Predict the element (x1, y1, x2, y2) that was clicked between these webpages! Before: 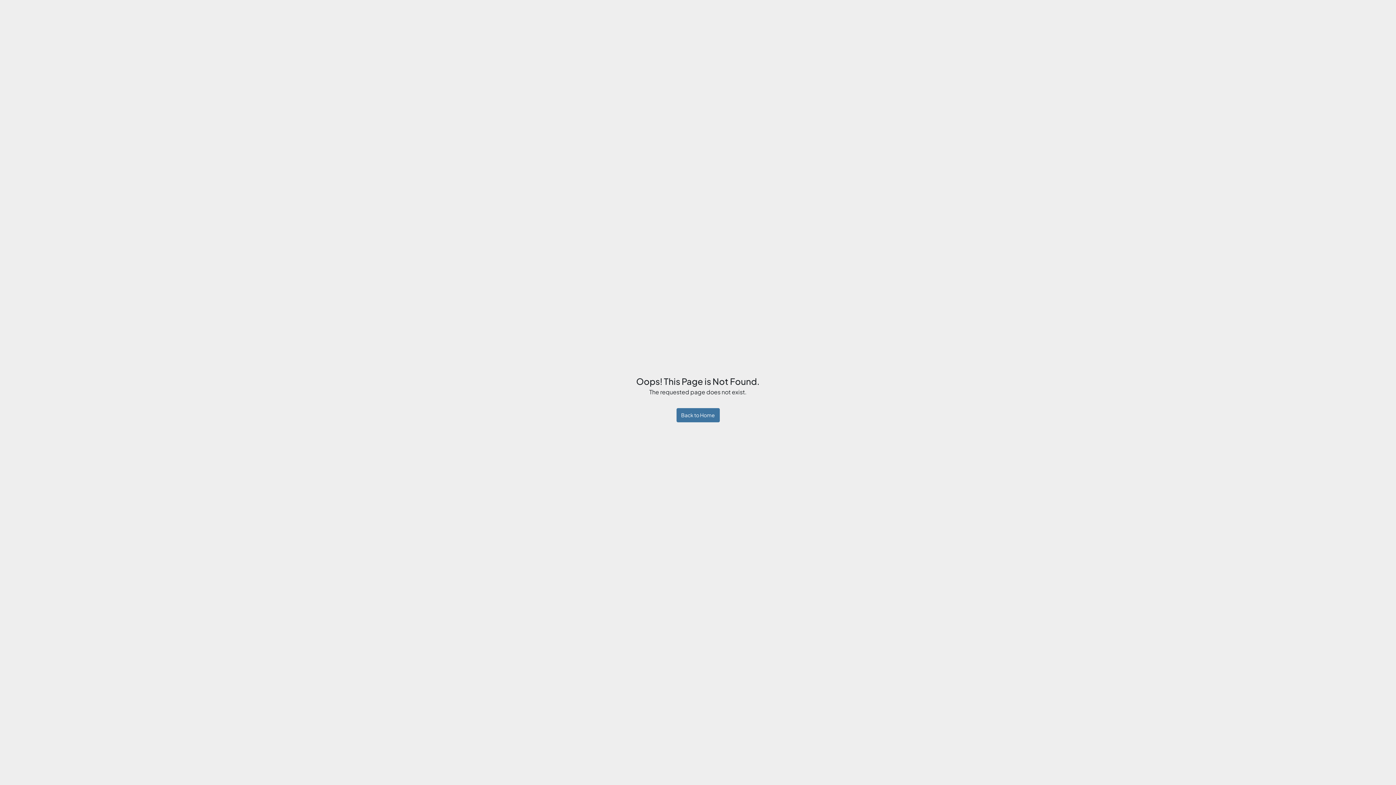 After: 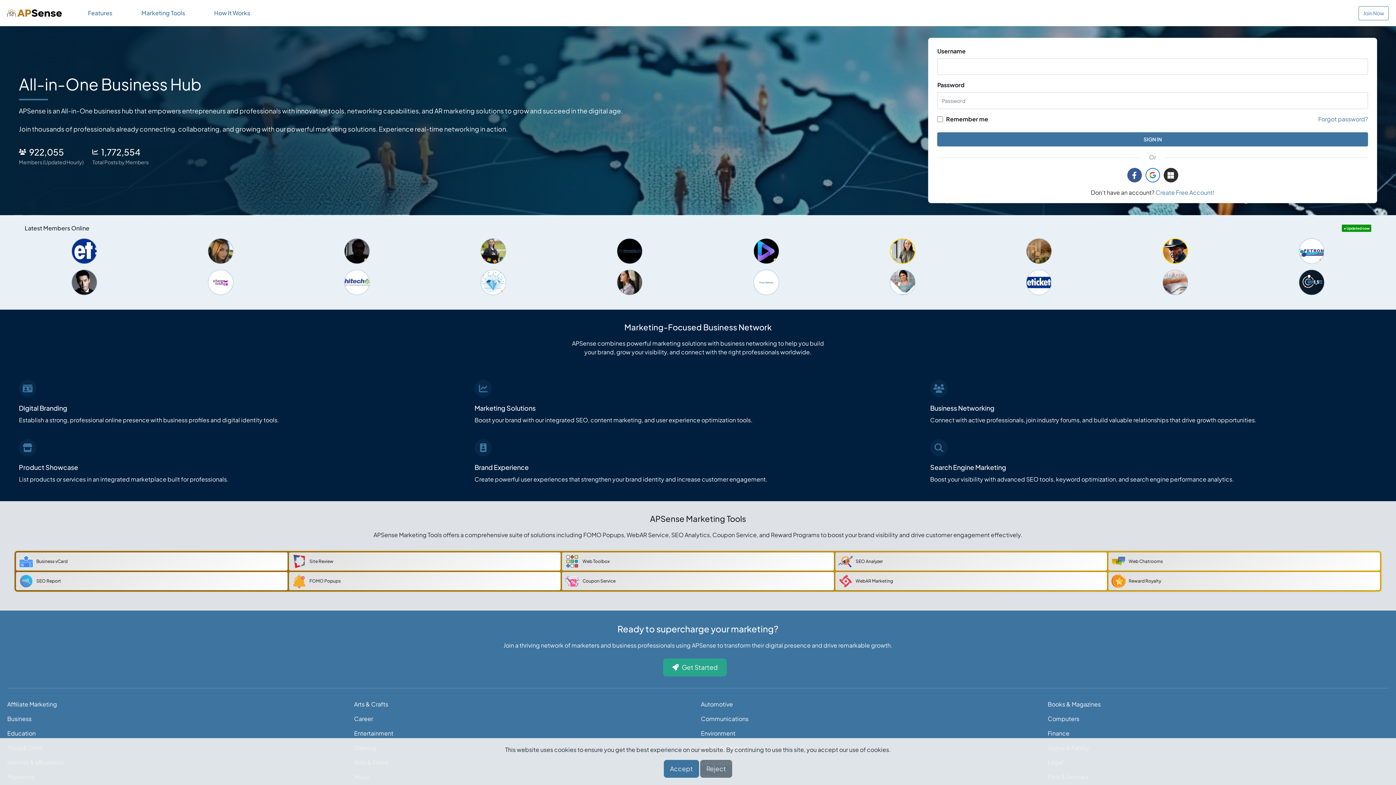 Action: bbox: (676, 408, 719, 422) label: Back to Home